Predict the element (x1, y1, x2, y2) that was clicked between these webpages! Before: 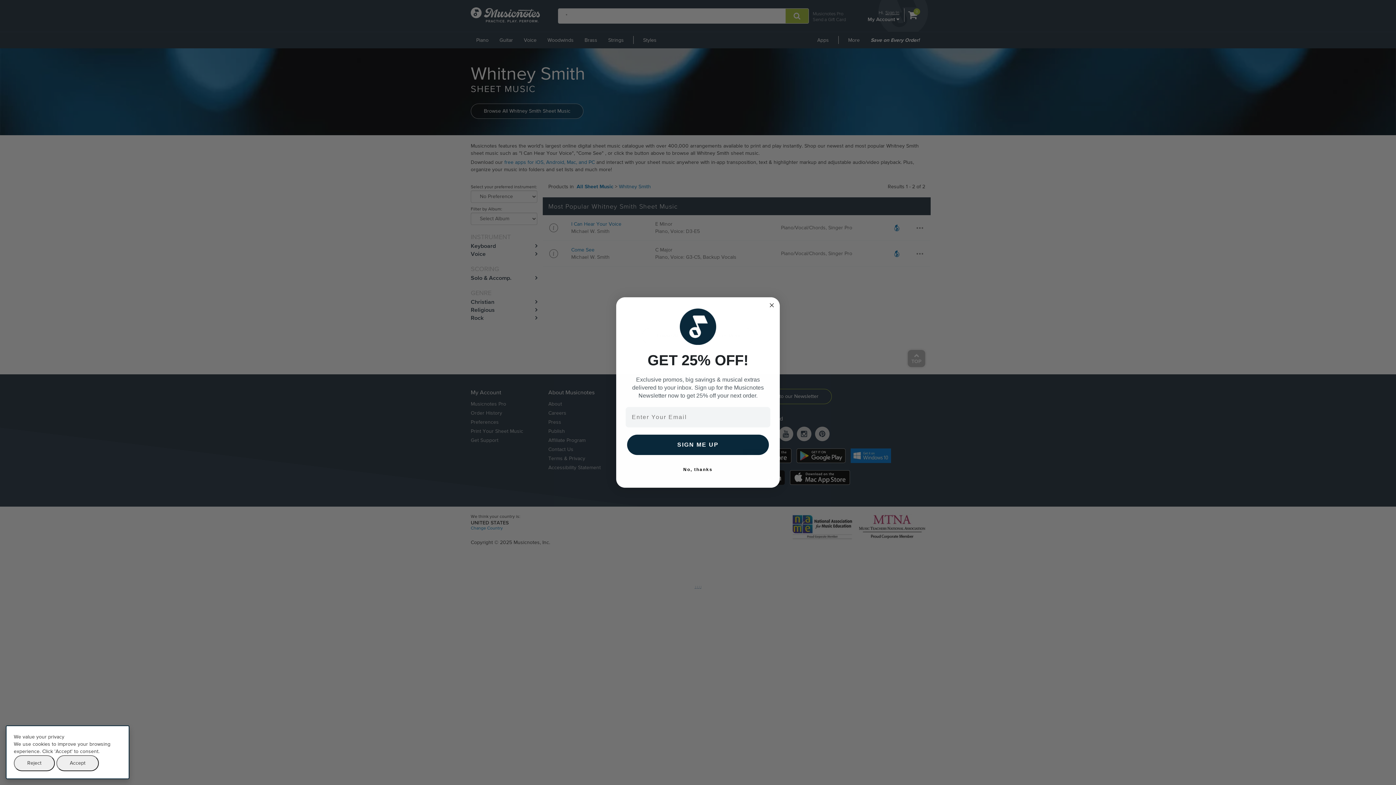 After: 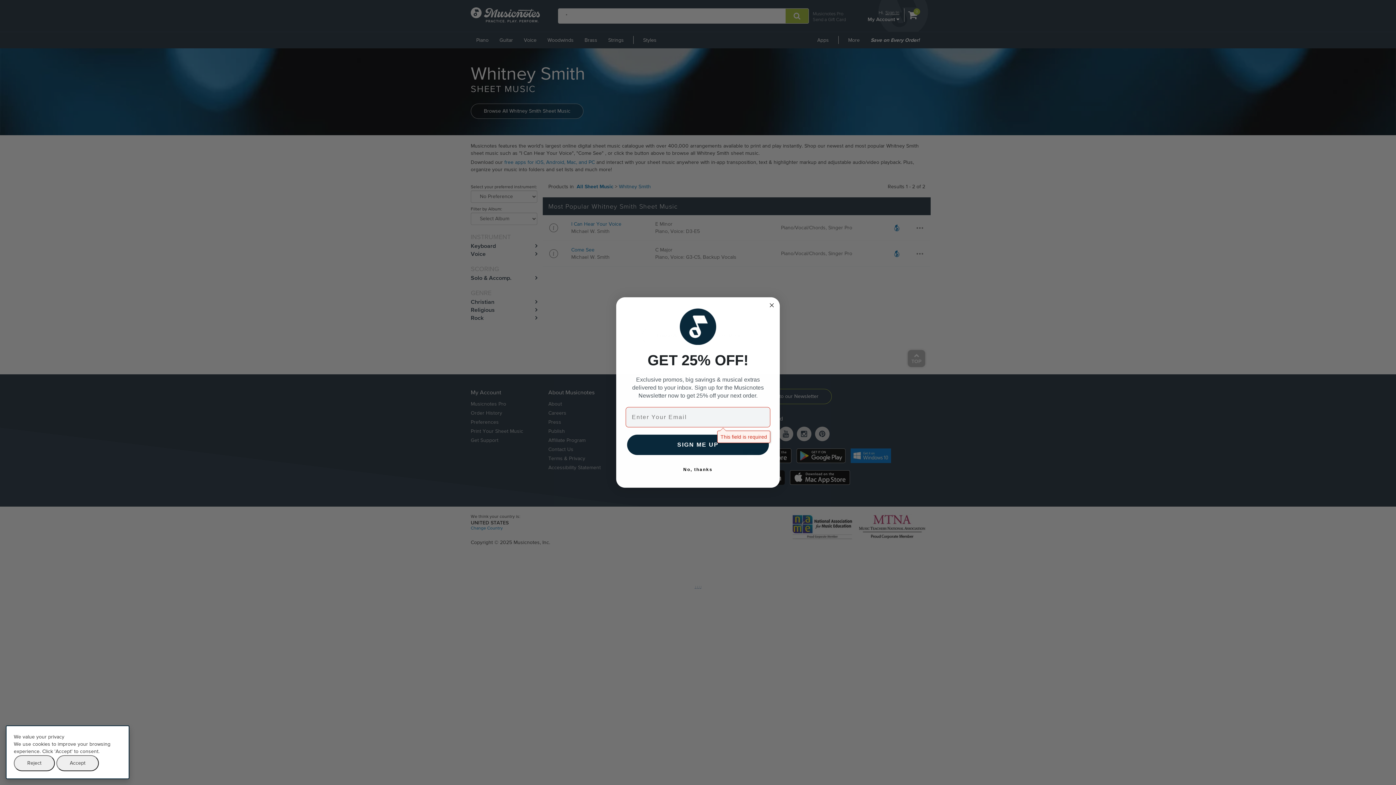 Action: label: SIGN ME UP bbox: (627, 434, 769, 455)